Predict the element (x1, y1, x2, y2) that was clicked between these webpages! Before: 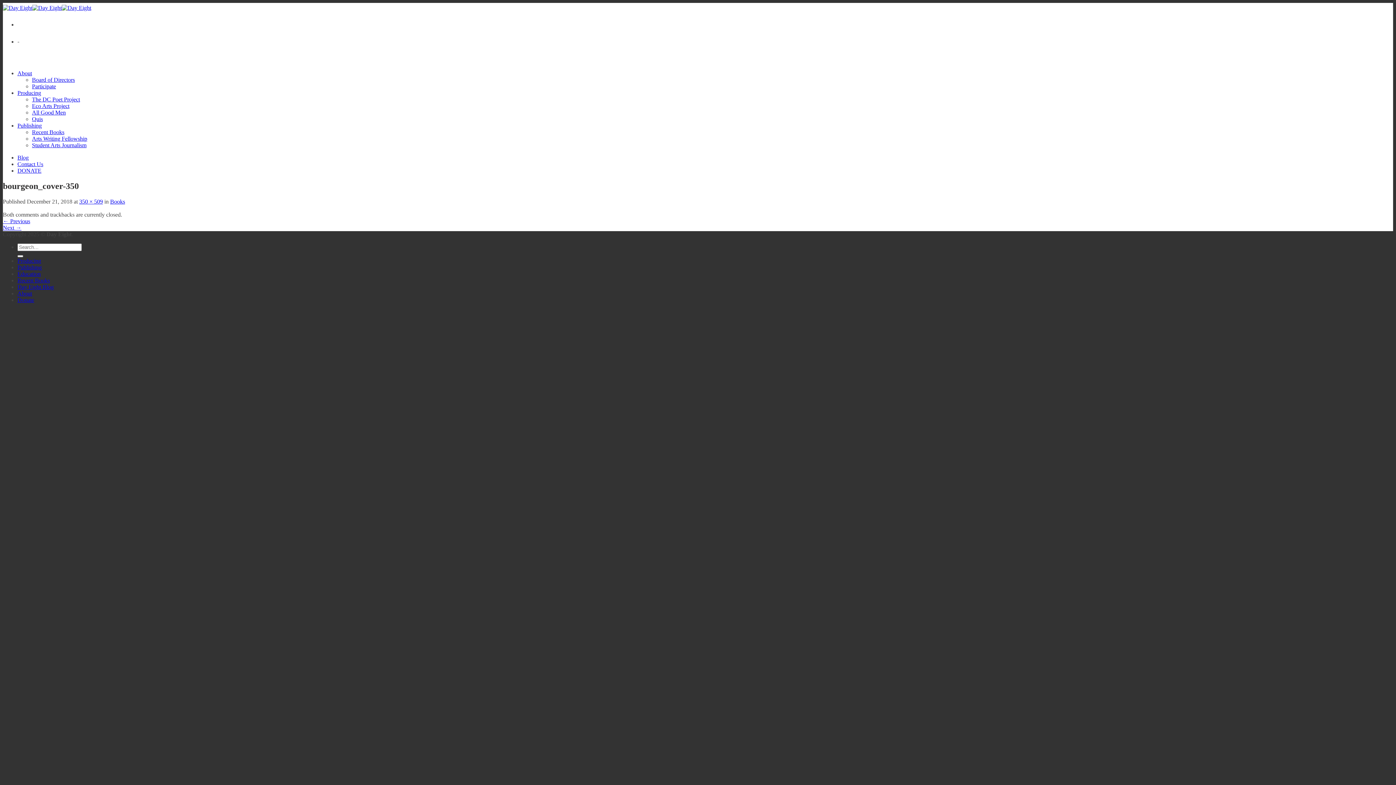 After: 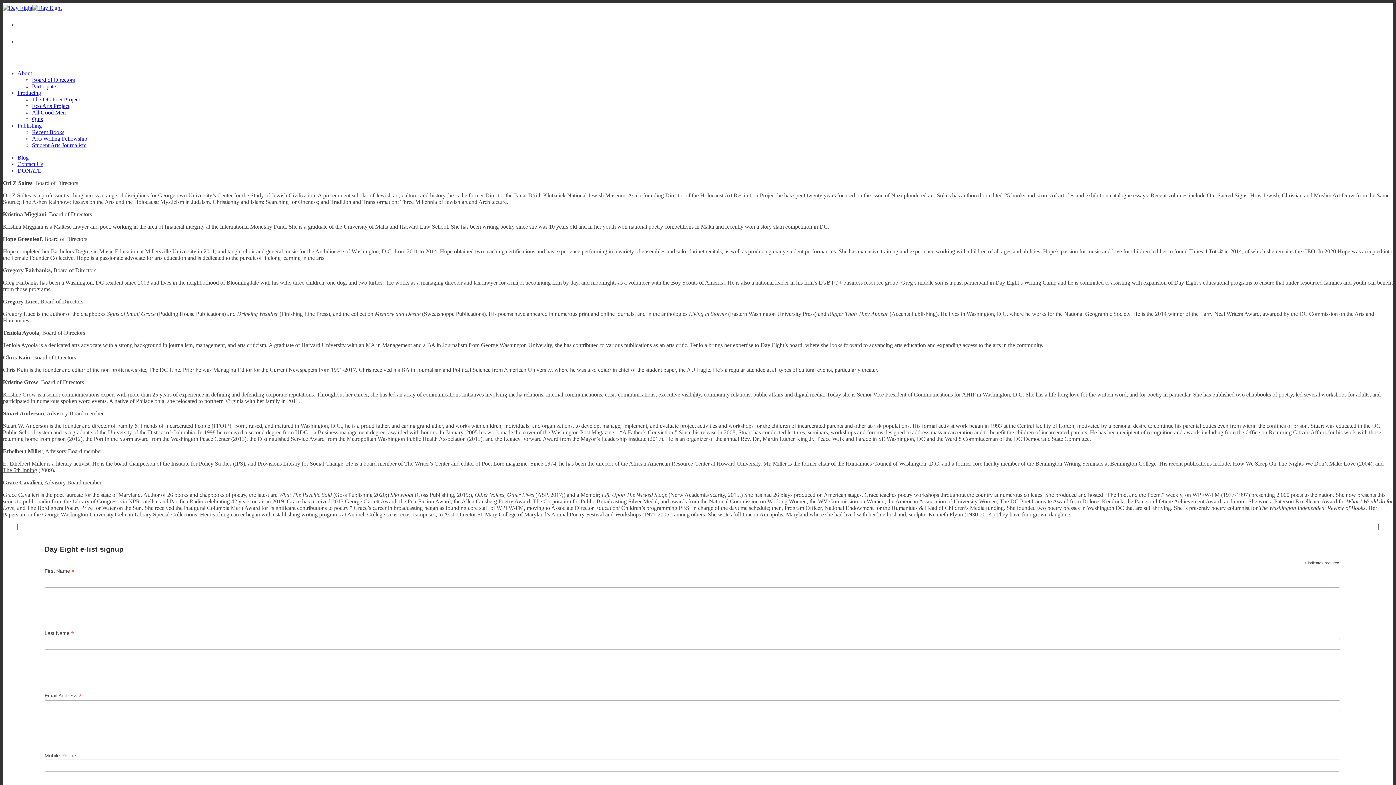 Action: label: Board of Directors bbox: (32, 76, 74, 82)